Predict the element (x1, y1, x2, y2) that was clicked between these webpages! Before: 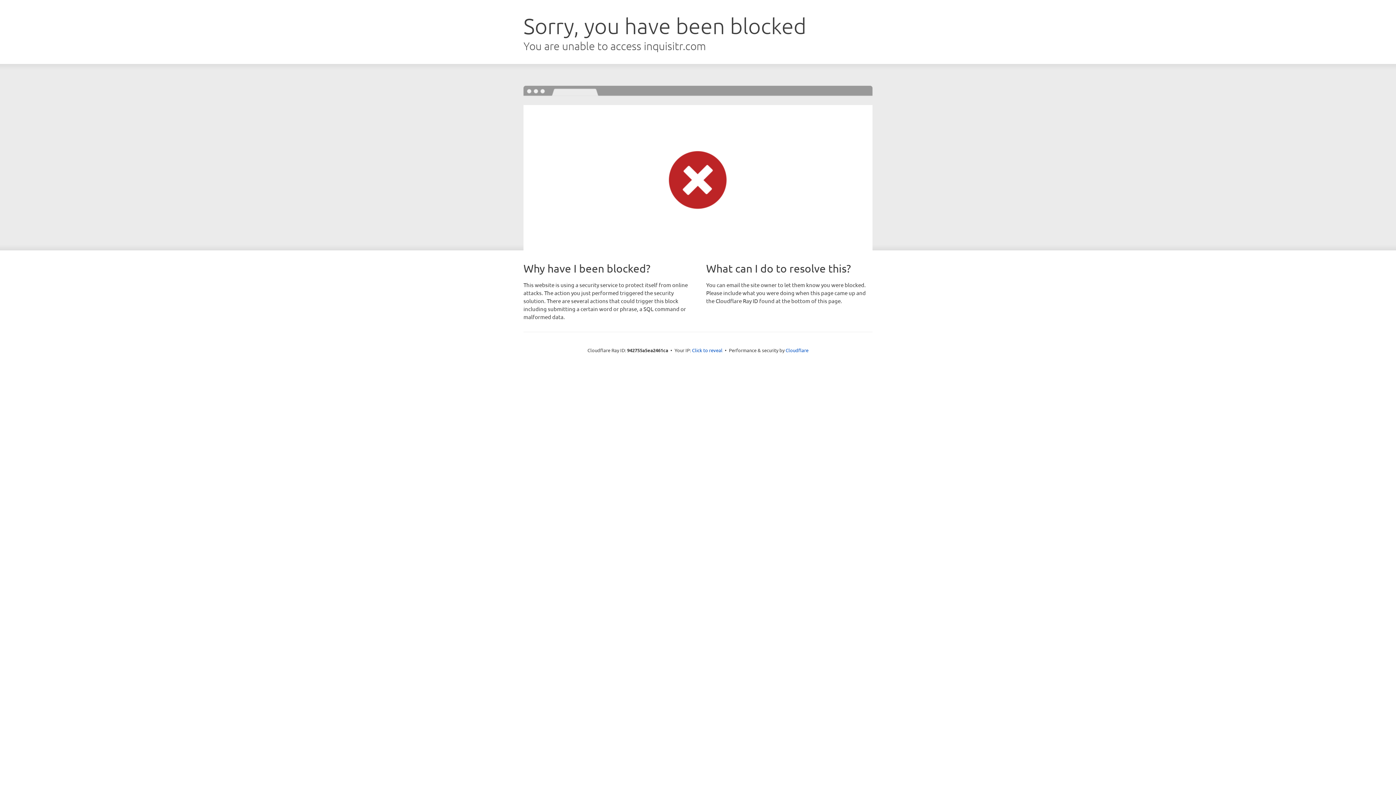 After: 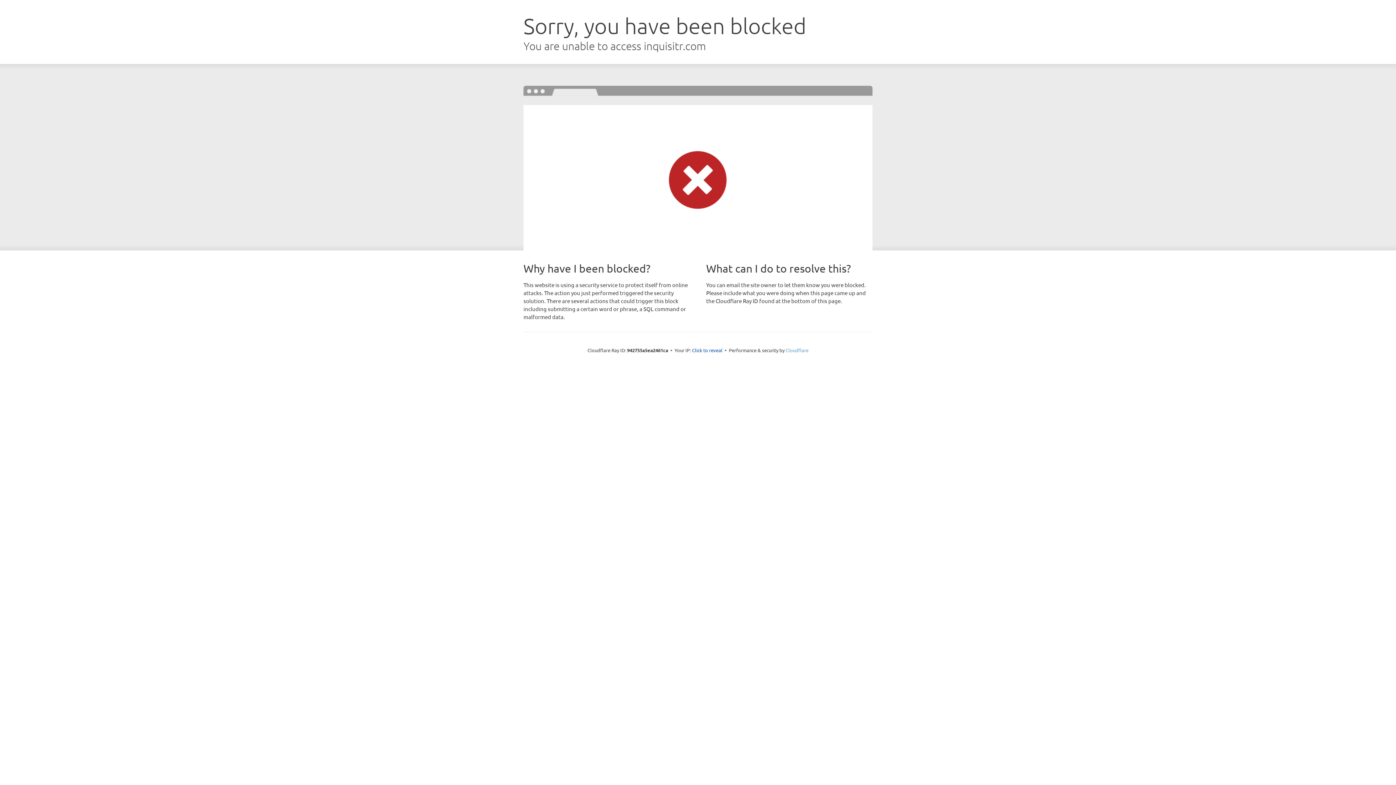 Action: label: Cloudflare bbox: (785, 347, 808, 353)